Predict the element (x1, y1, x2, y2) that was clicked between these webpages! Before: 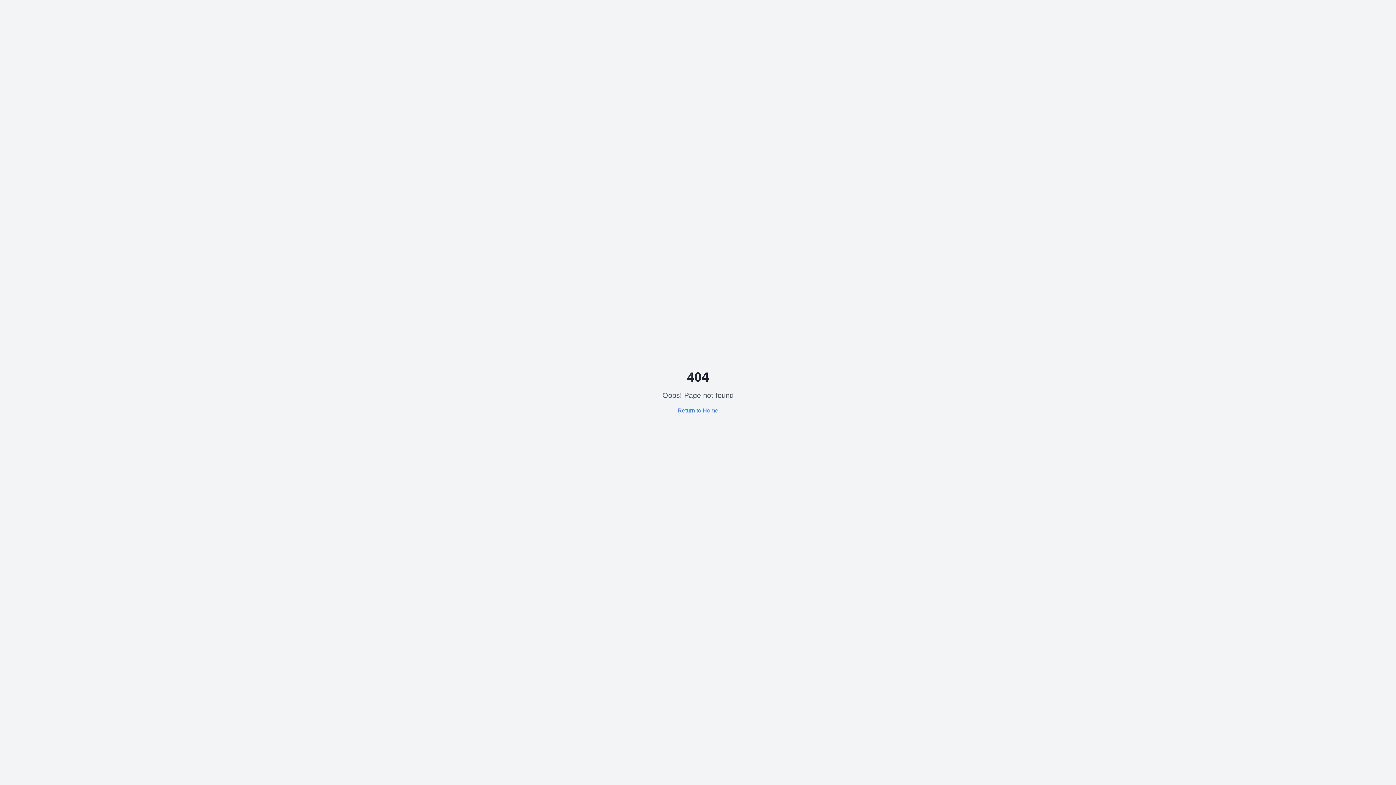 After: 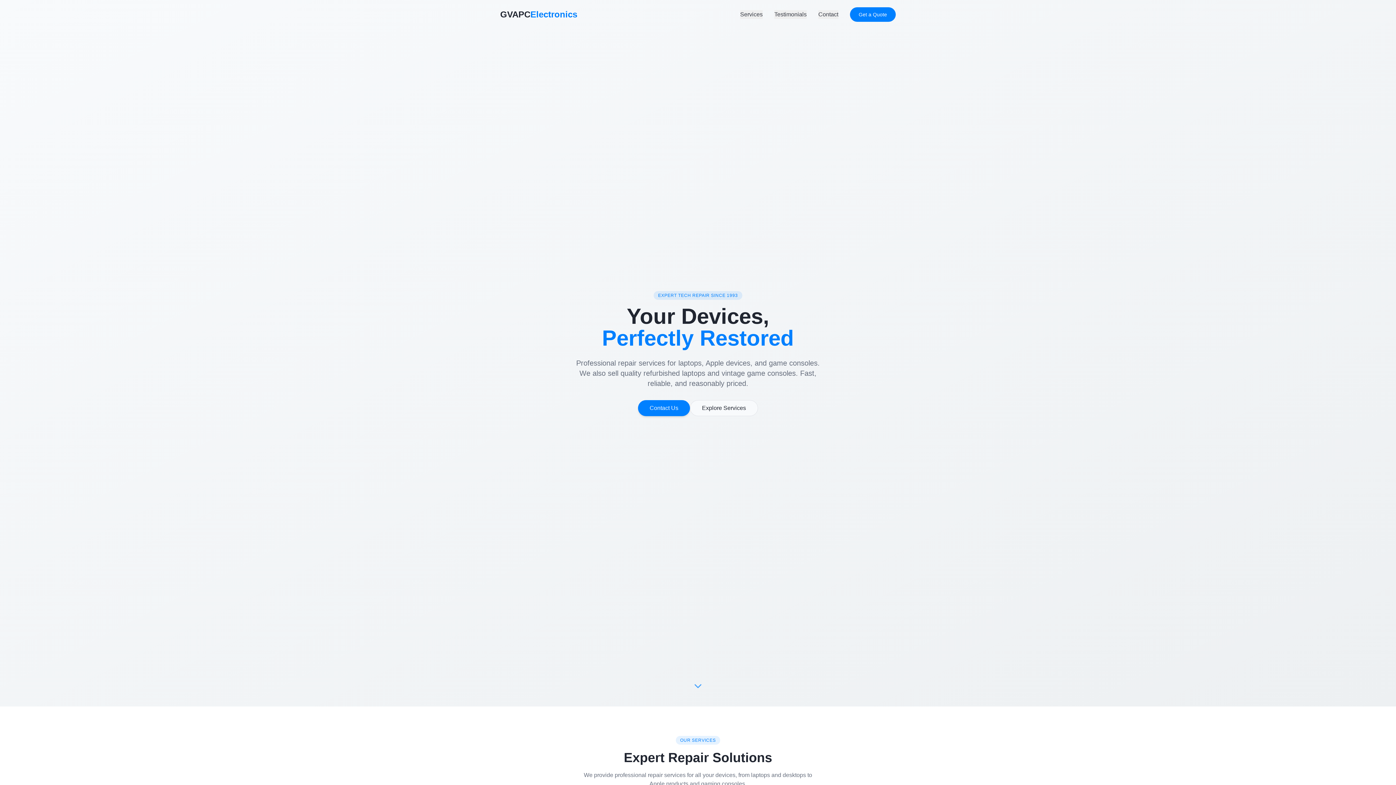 Action: label: Return to Home bbox: (677, 407, 718, 413)